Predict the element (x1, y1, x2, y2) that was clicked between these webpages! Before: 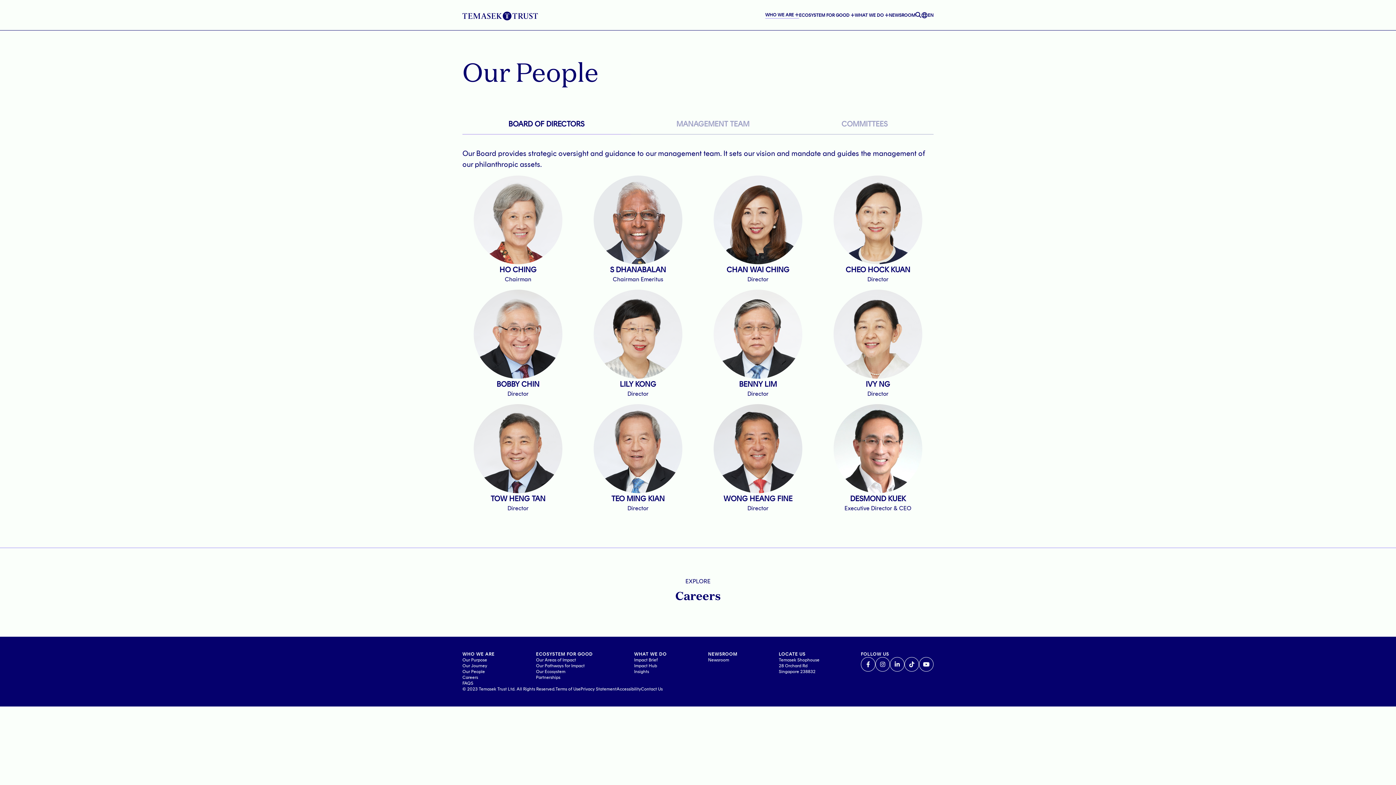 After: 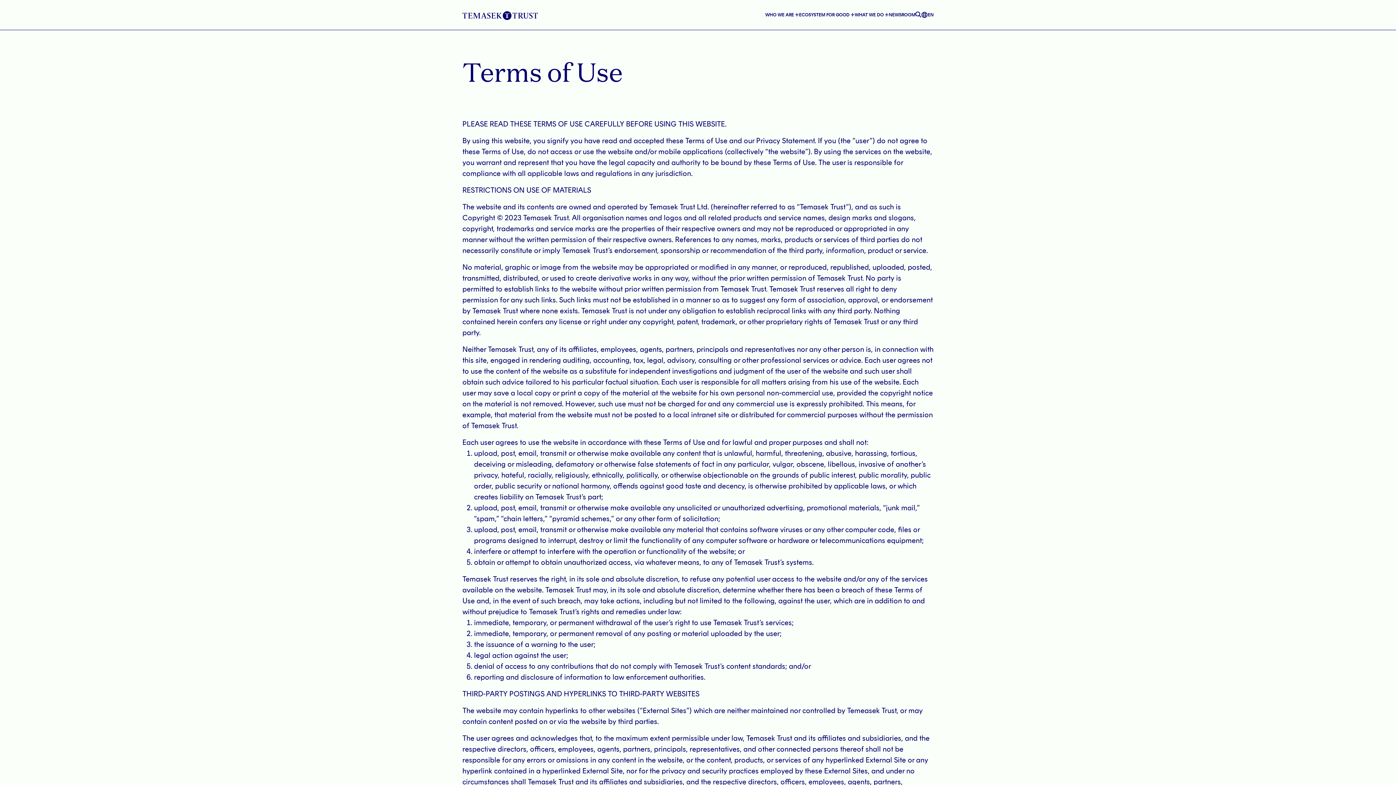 Action: bbox: (555, 686, 580, 692) label: Terms of Use